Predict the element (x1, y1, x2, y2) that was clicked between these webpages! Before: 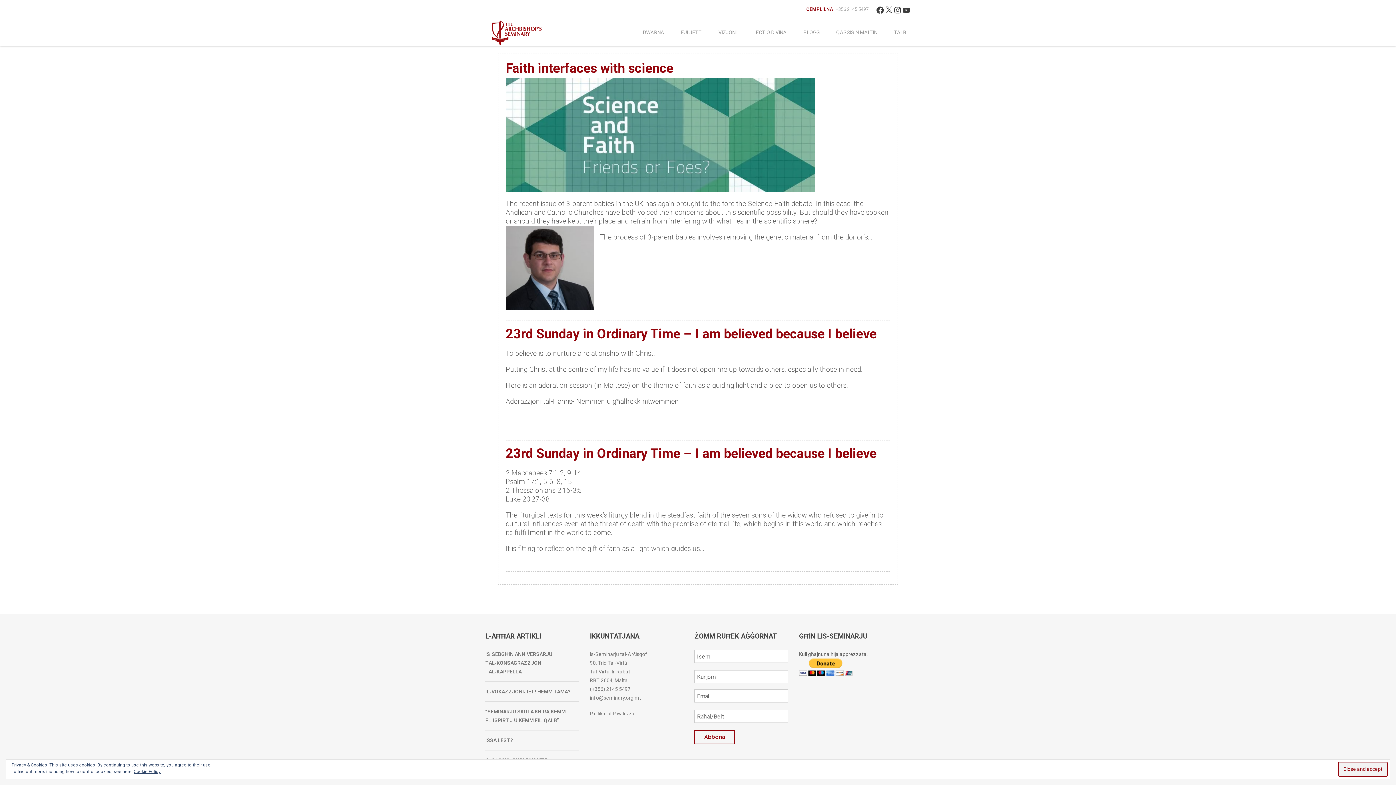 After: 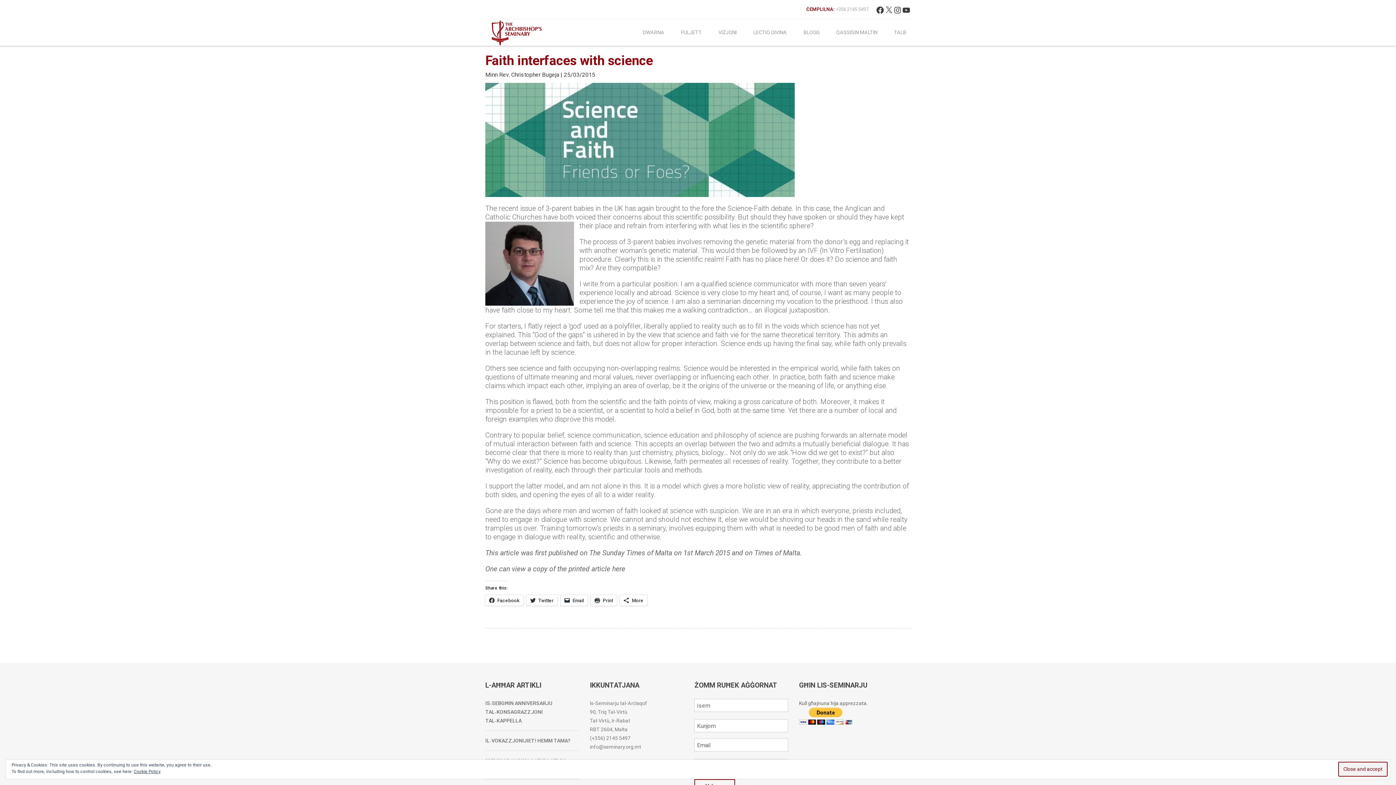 Action: bbox: (505, 131, 815, 138)